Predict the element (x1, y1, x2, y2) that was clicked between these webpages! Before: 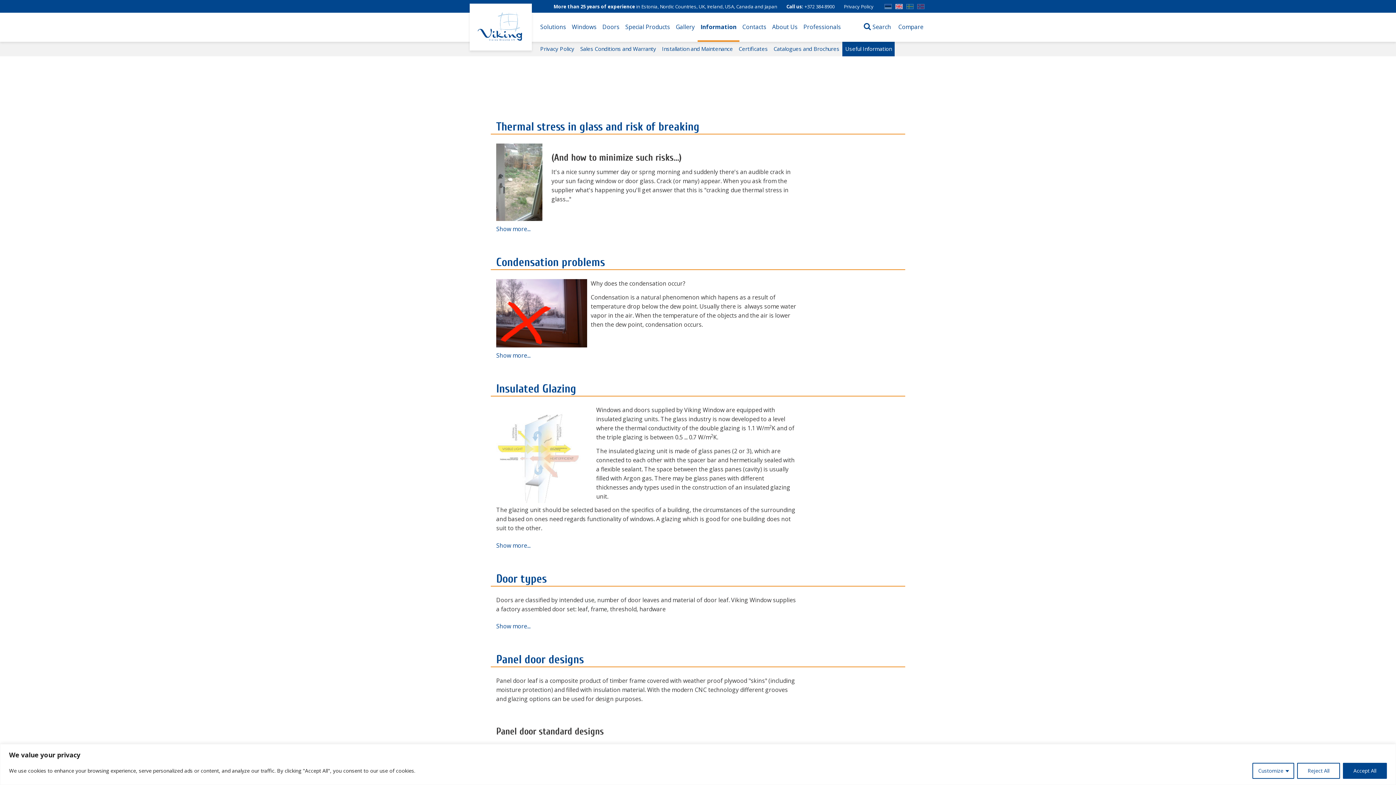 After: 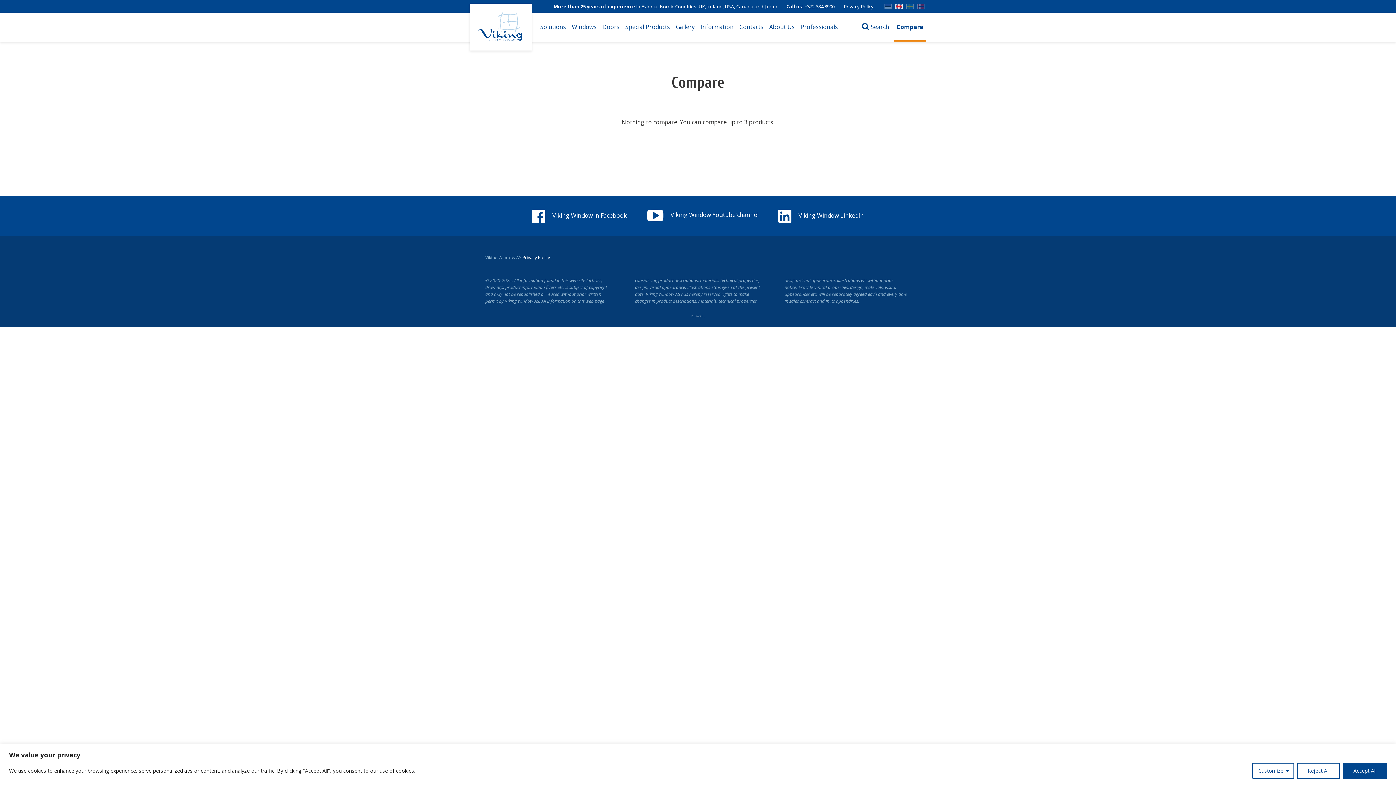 Action: bbox: (895, 12, 926, 41) label: Compare